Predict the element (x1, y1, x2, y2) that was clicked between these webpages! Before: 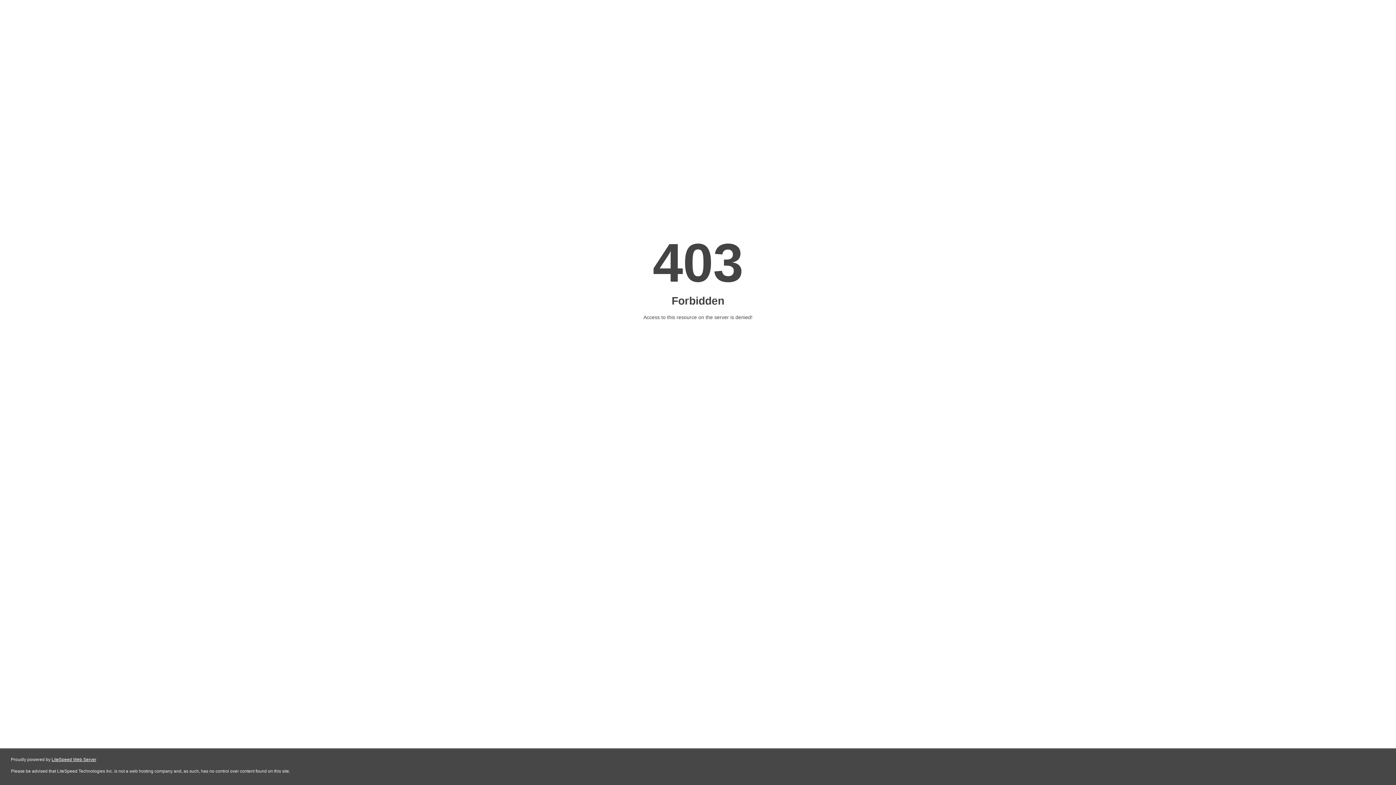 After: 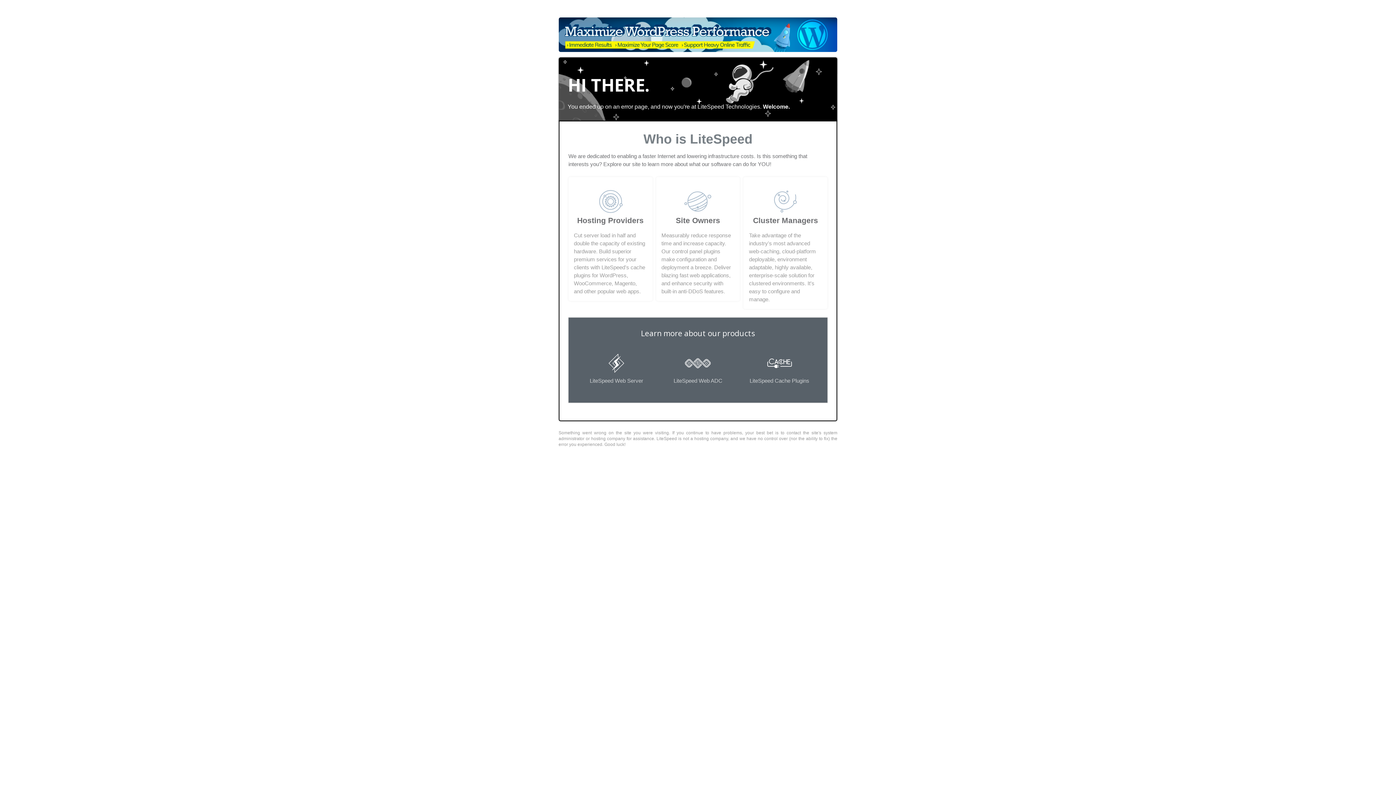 Action: bbox: (51, 757, 96, 762) label: LiteSpeed Web Server